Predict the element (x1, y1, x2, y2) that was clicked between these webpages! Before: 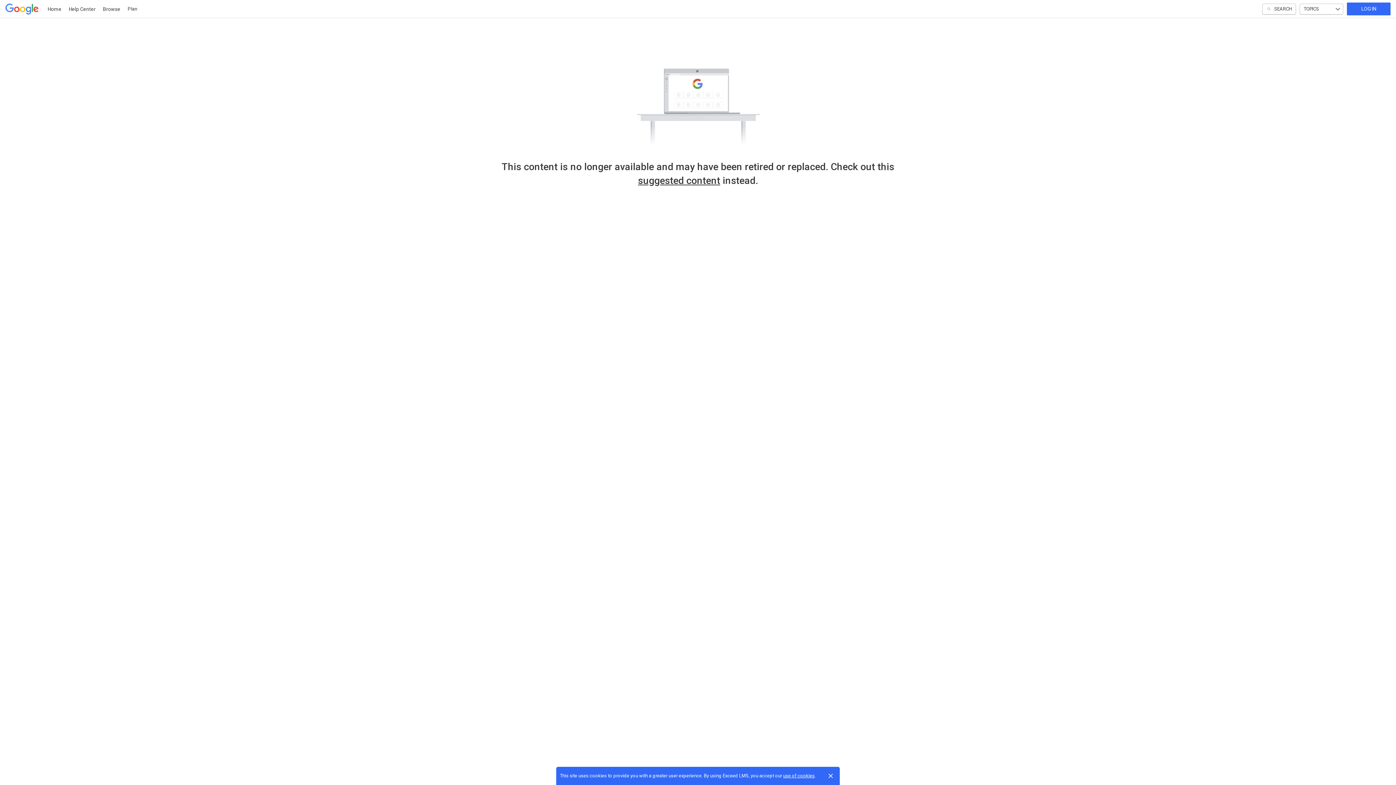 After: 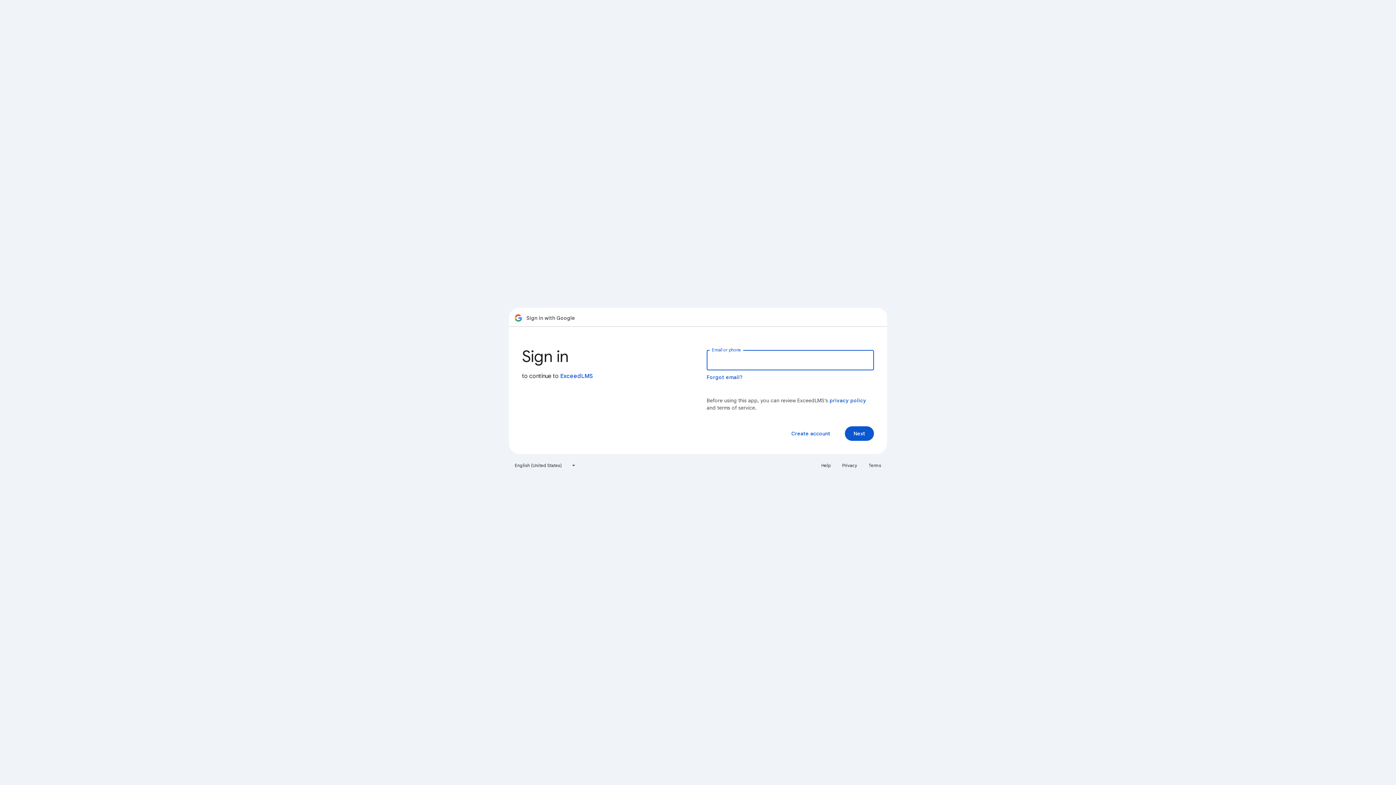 Action: label: LOG IN bbox: (1347, 2, 1390, 15)